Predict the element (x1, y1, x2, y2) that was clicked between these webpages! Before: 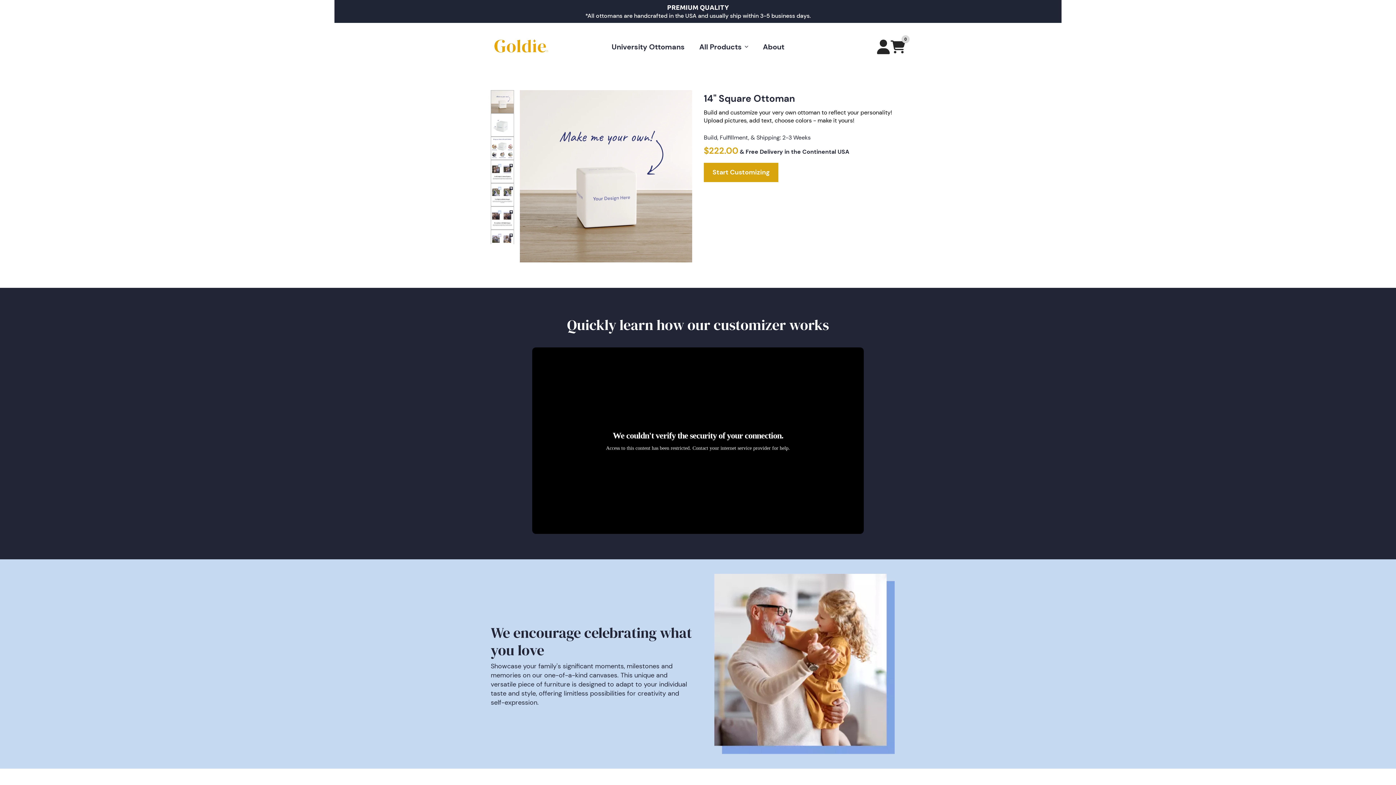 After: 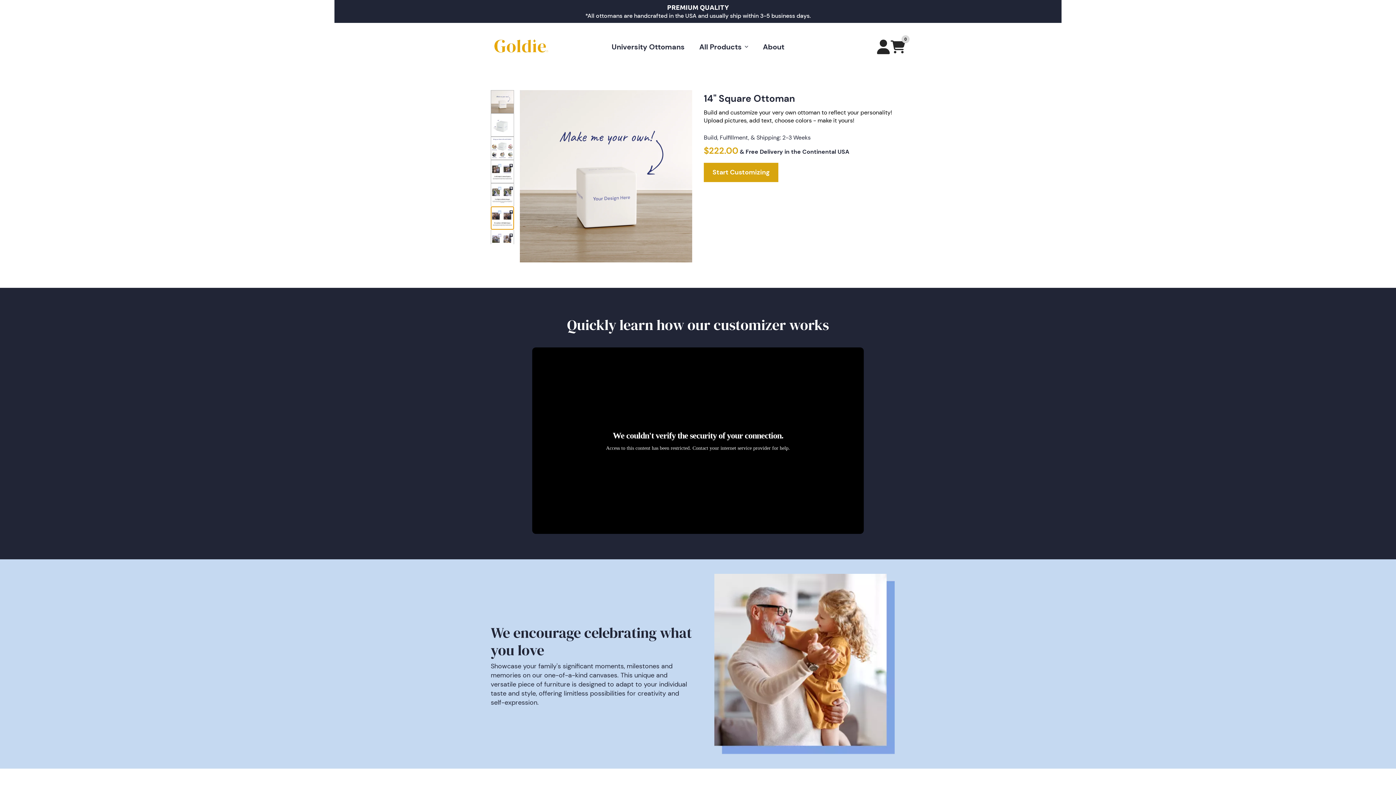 Action: bbox: (490, 206, 514, 229) label: Carousel pagination button